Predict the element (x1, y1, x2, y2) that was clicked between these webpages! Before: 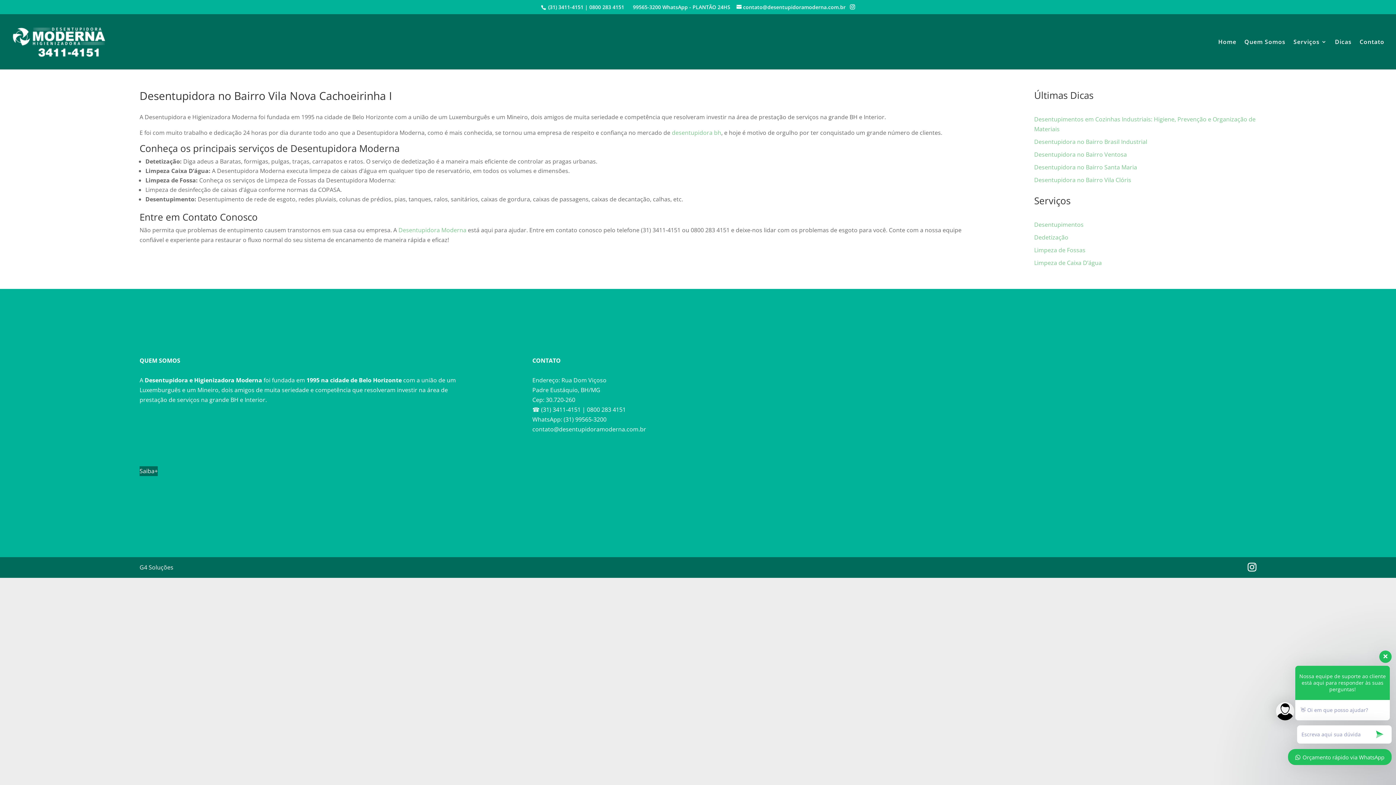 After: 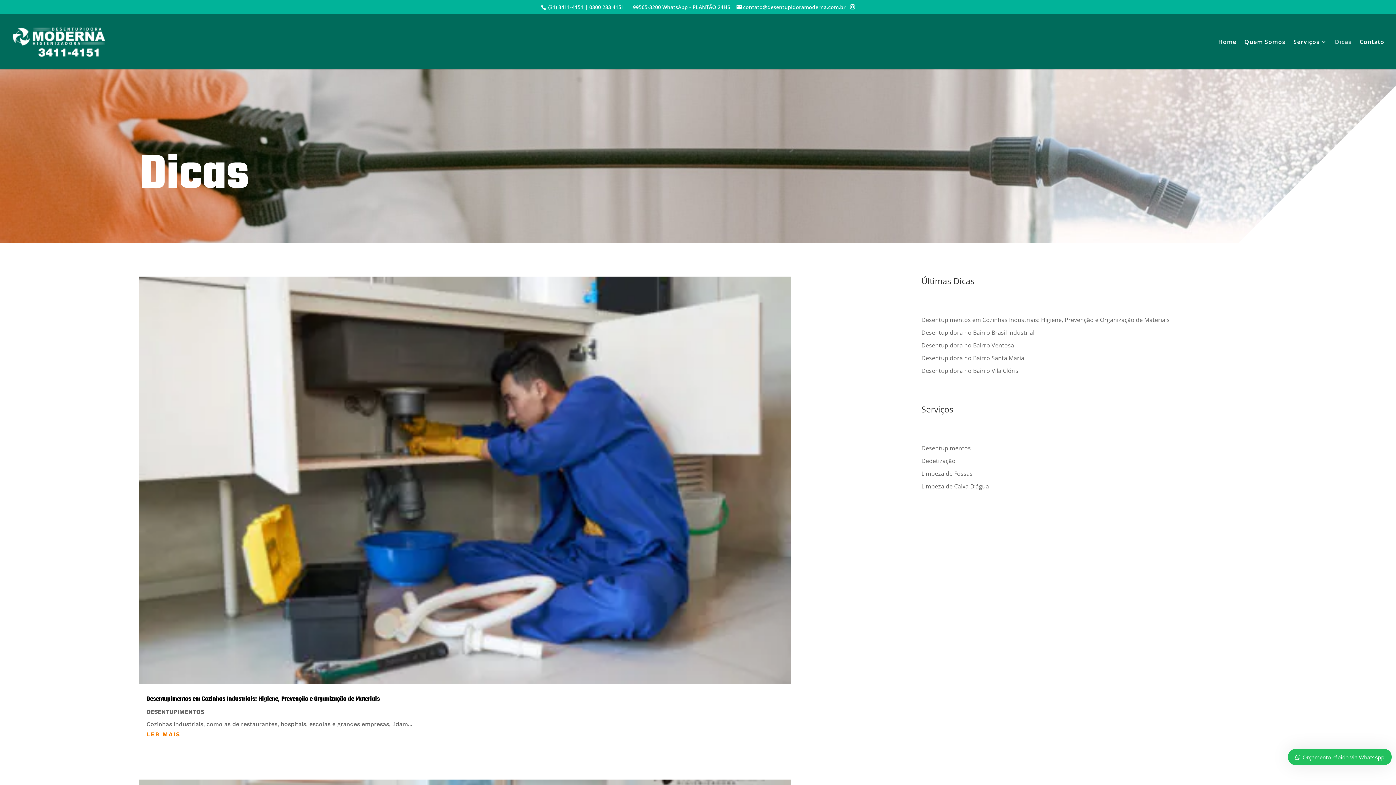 Action: bbox: (1335, 39, 1352, 69) label: Dicas